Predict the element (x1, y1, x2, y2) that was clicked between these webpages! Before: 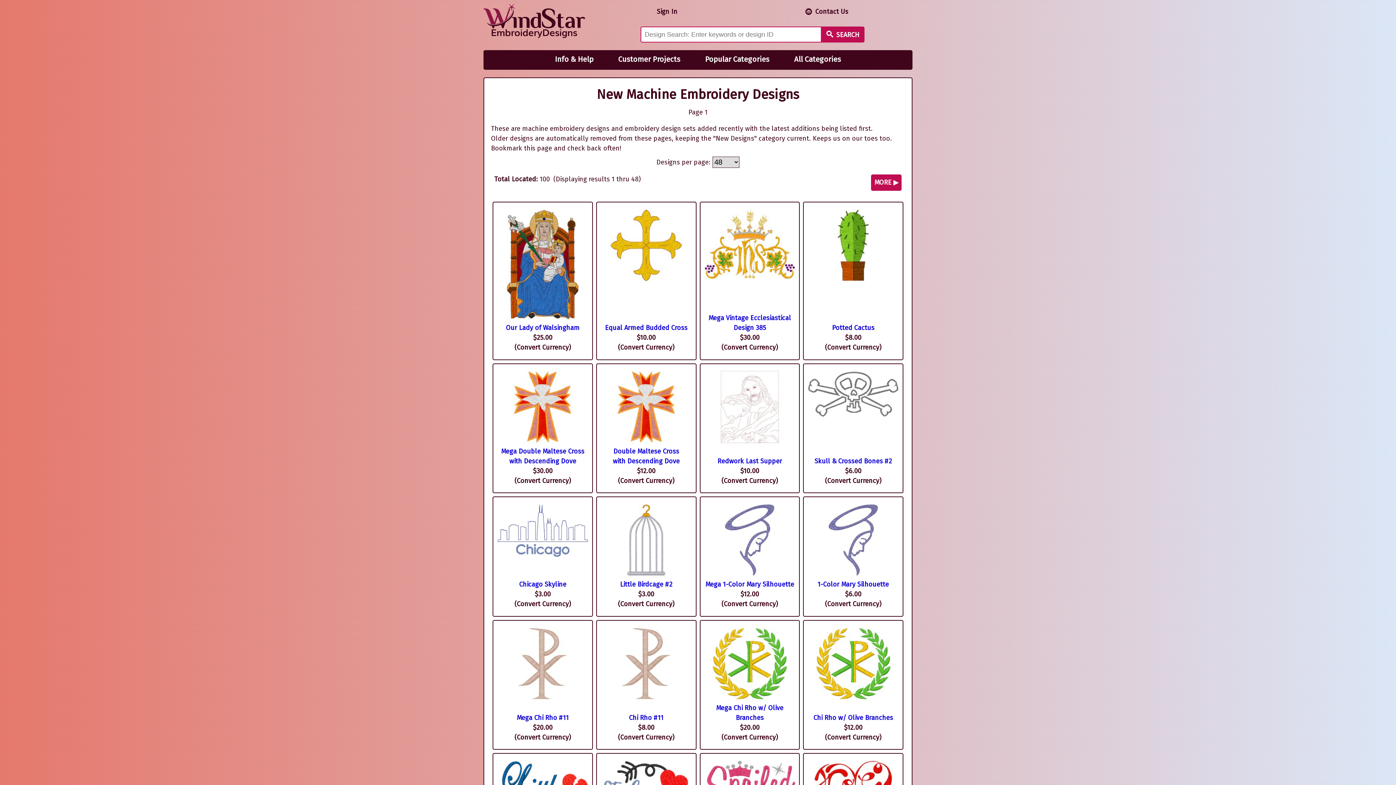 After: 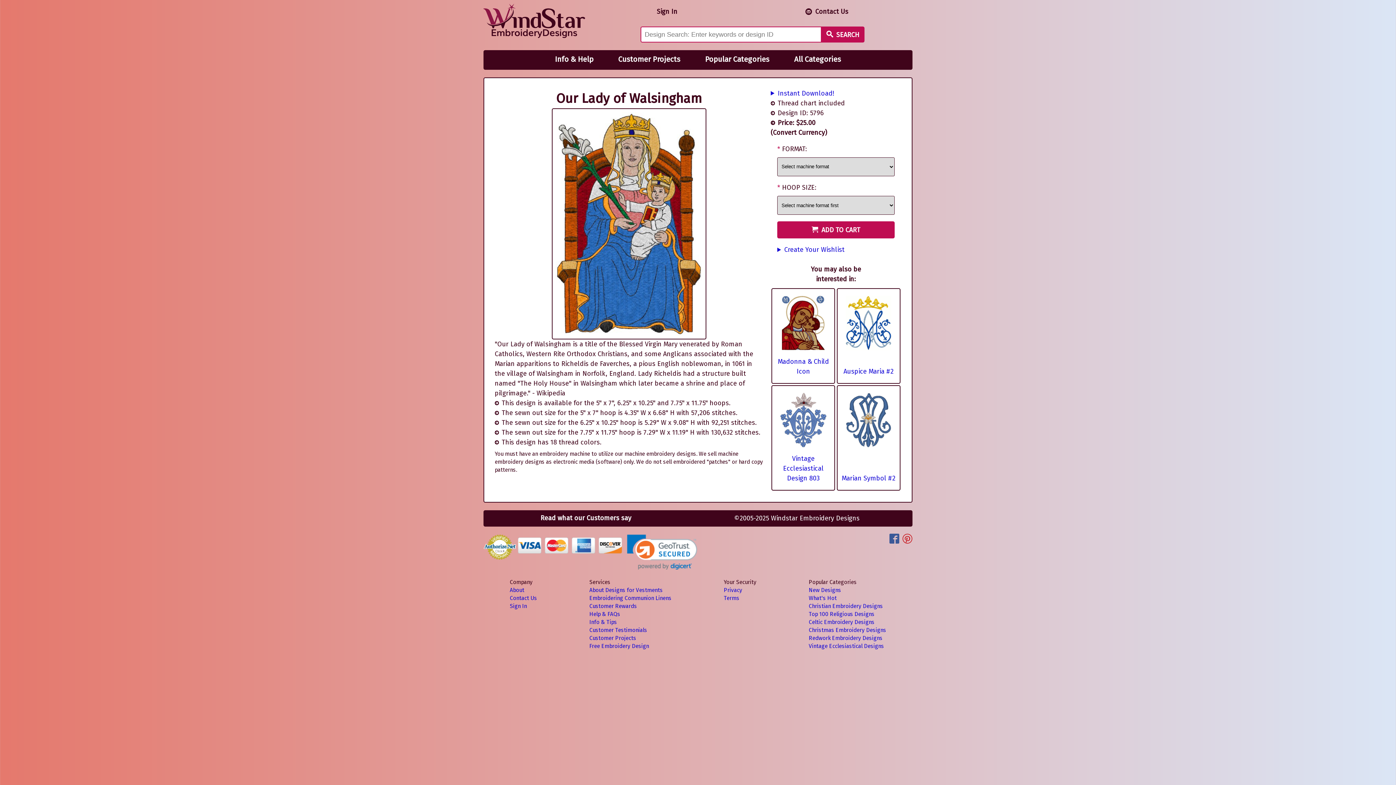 Action: bbox: (505, 324, 579, 332) label: Our Lady of Walsingham